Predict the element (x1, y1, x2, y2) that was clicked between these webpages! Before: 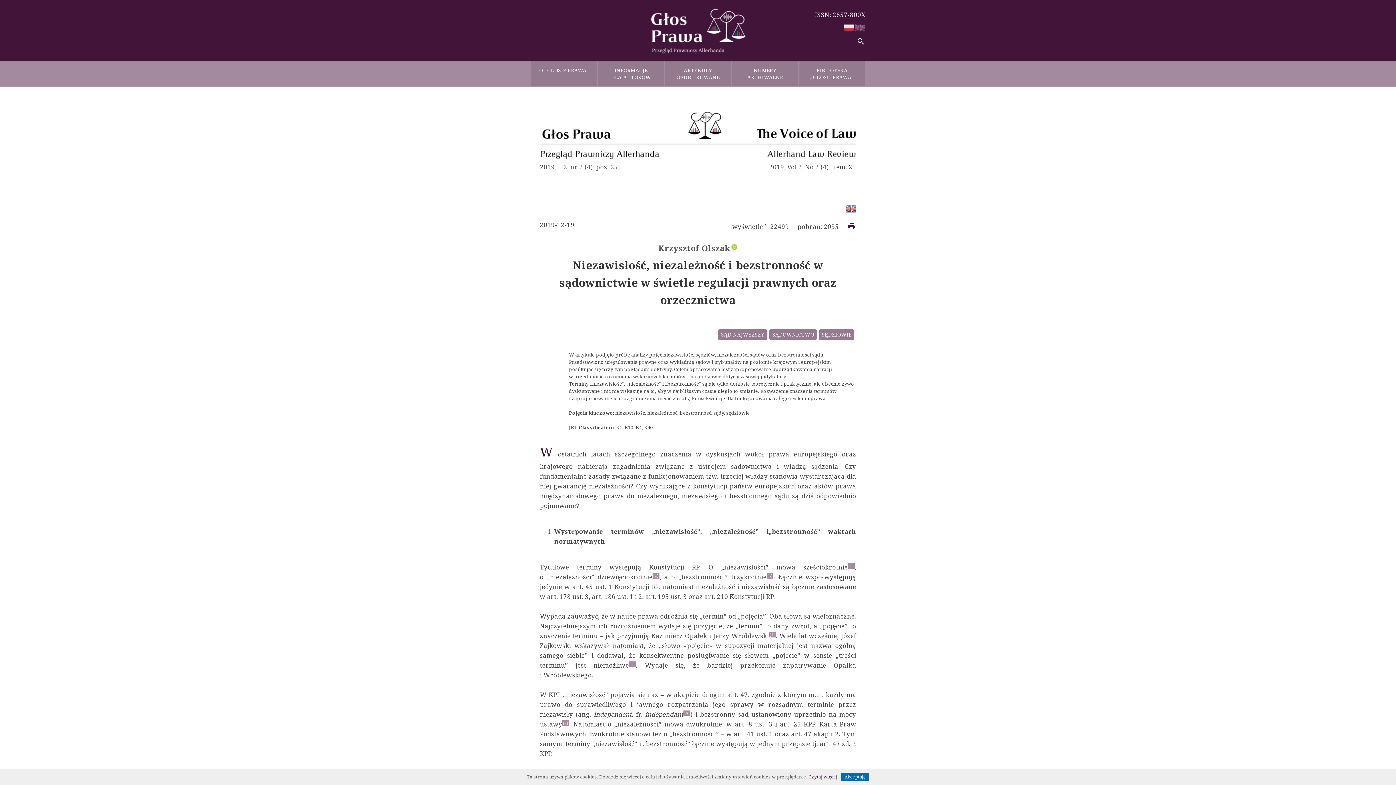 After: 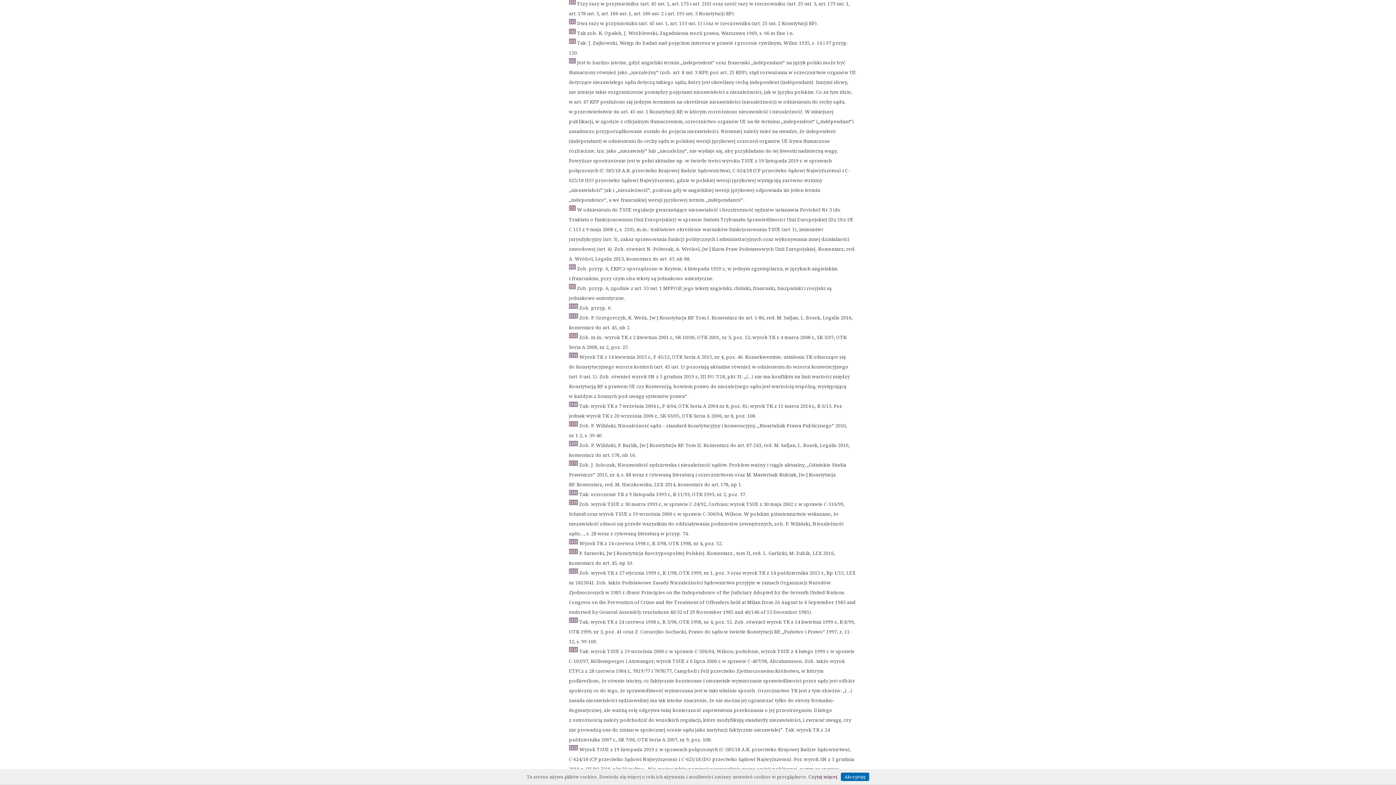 Action: bbox: (652, 573, 659, 581) label: [2]